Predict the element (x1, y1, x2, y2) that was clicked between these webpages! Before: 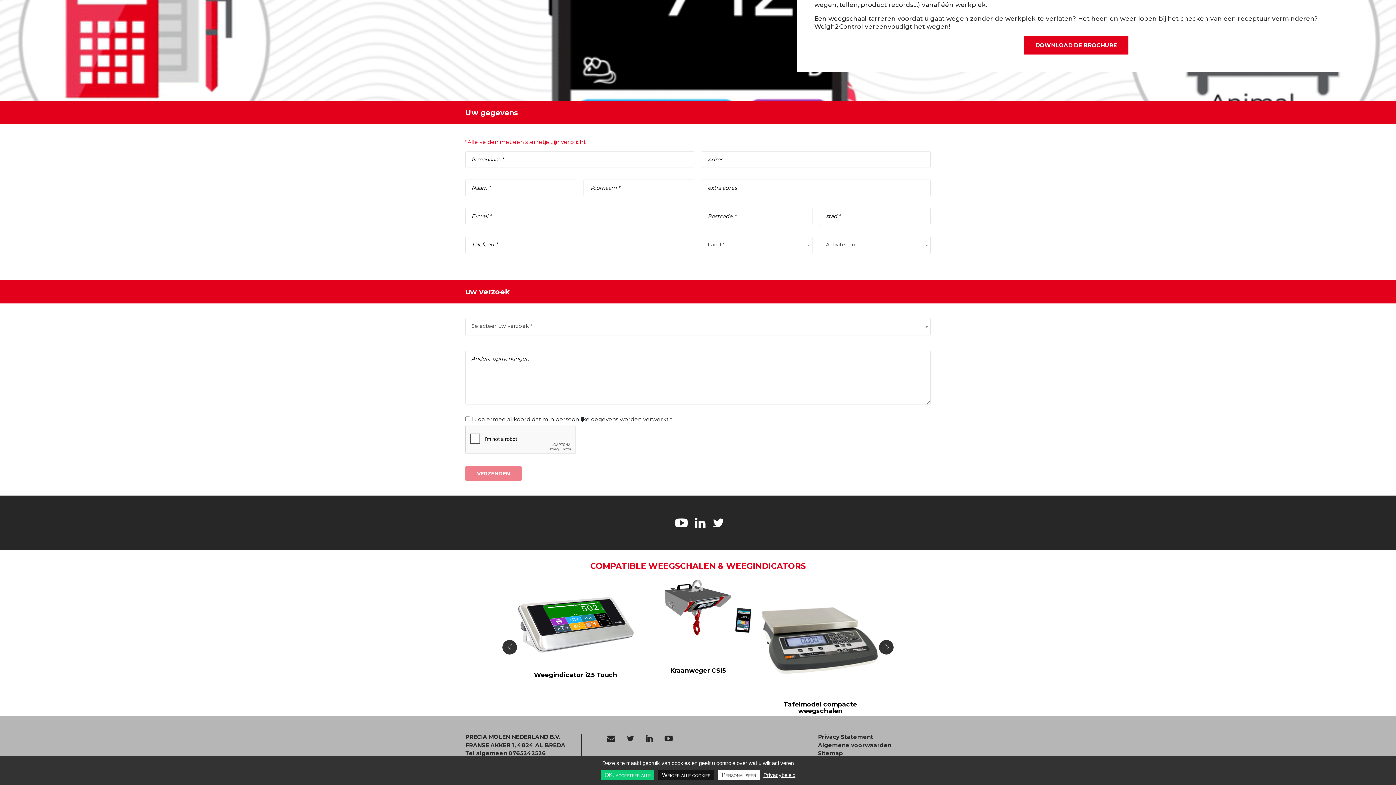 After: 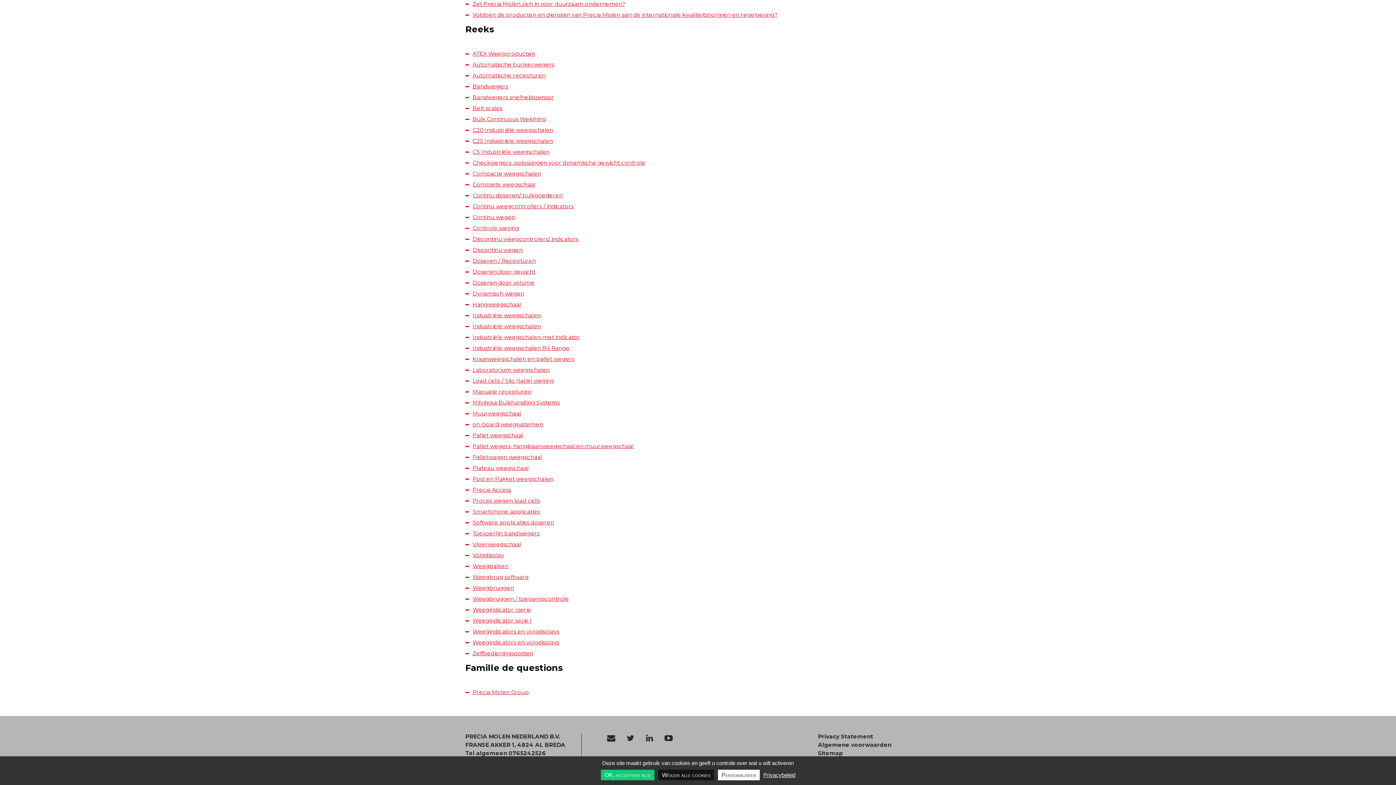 Action: bbox: (814, 750, 930, 757) label: Sitemap